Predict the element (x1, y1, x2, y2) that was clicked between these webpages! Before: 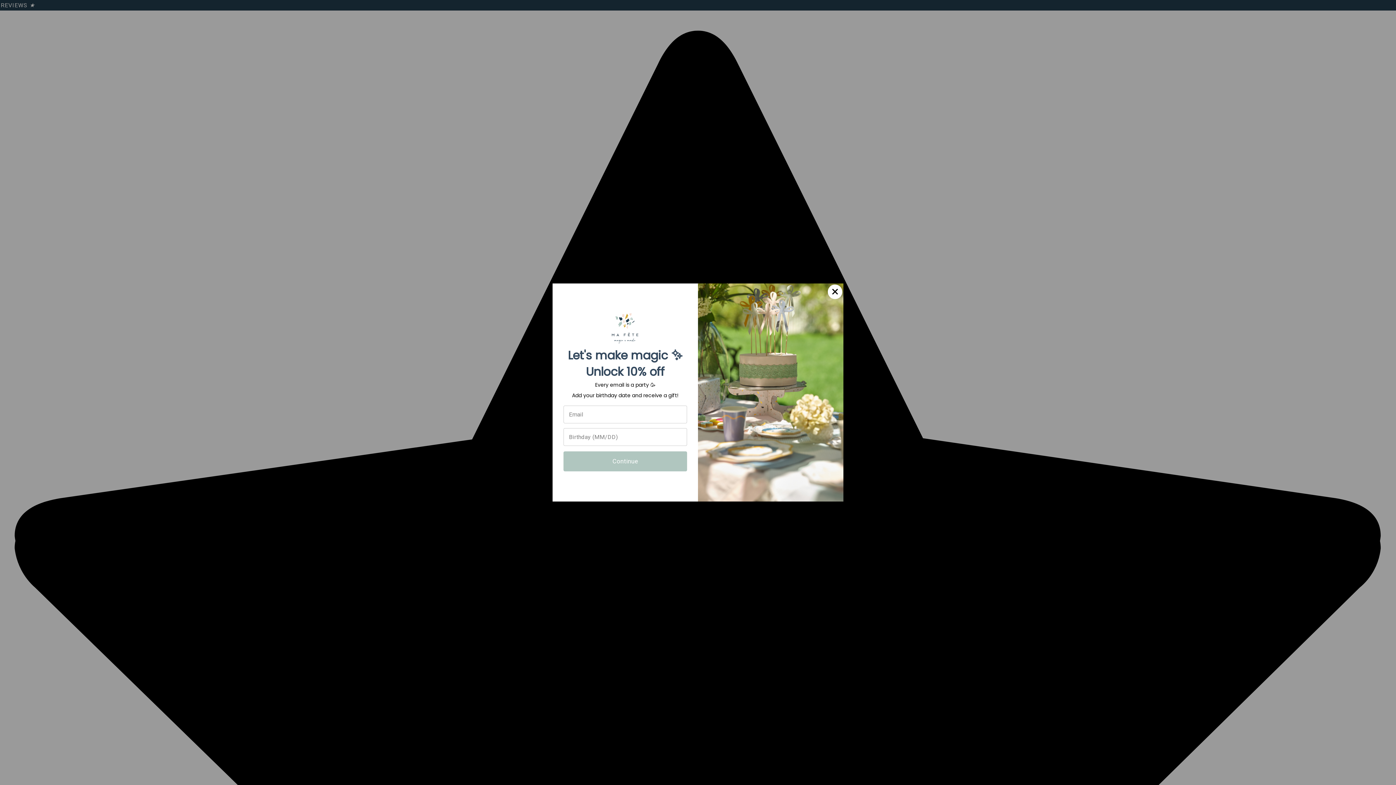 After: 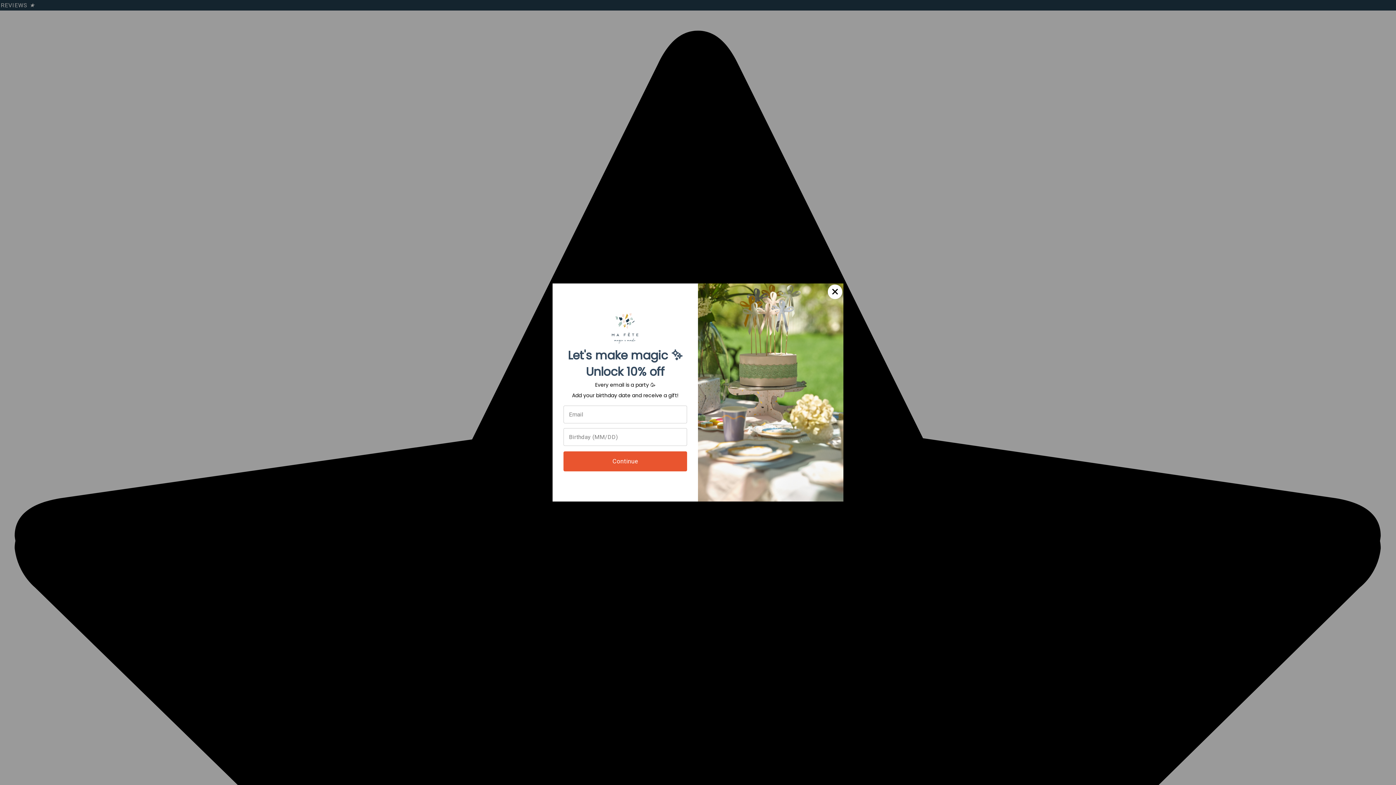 Action: label: Continue bbox: (563, 451, 687, 471)